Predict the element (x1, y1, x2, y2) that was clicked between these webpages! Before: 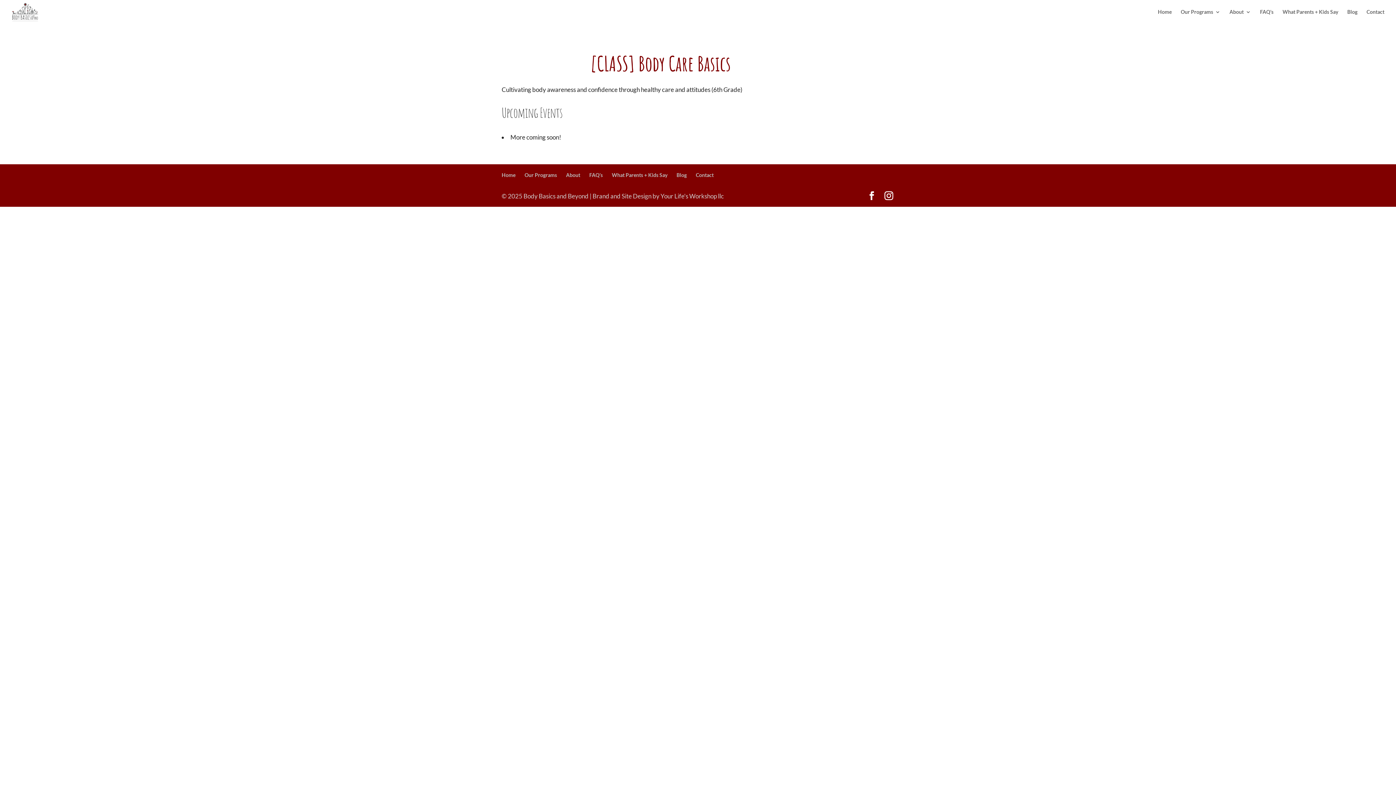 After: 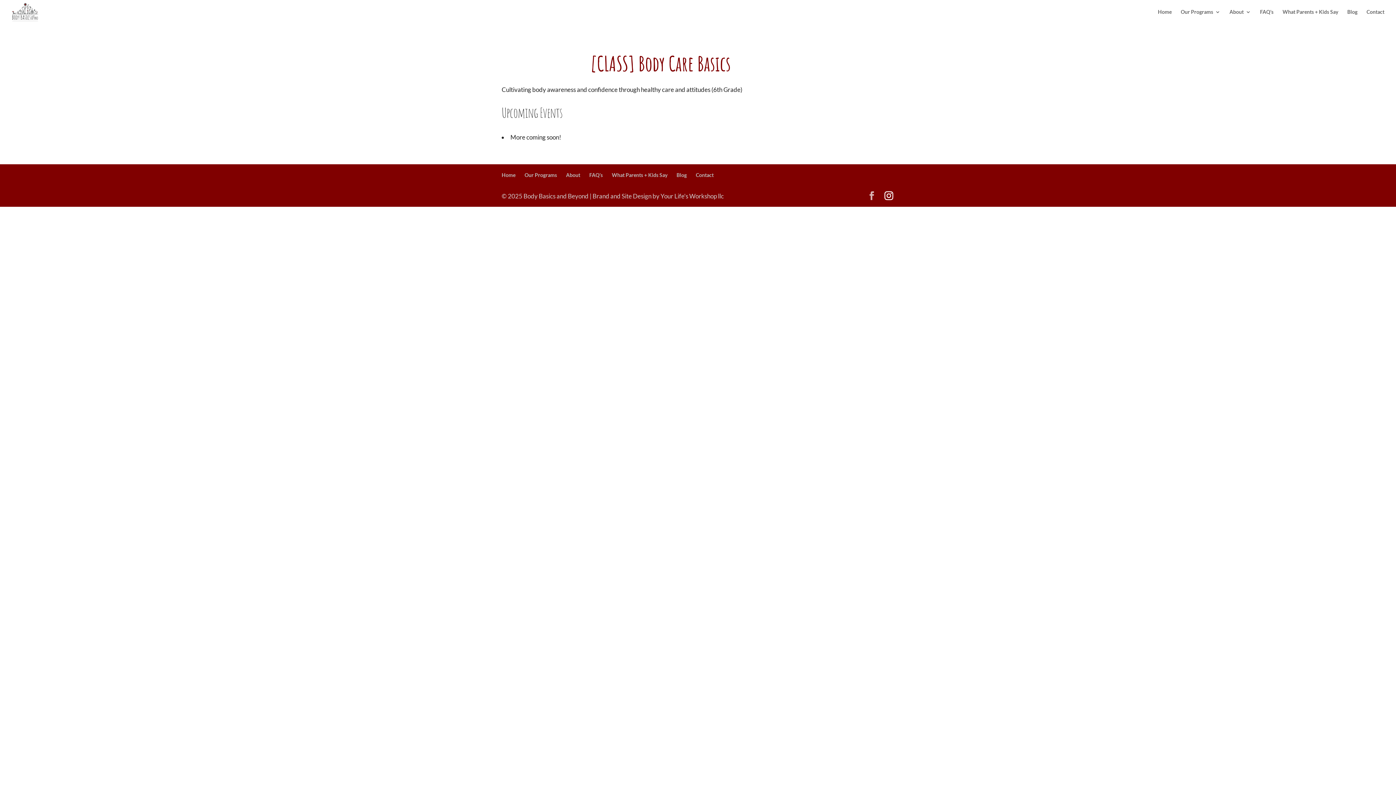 Action: bbox: (867, 191, 876, 201)